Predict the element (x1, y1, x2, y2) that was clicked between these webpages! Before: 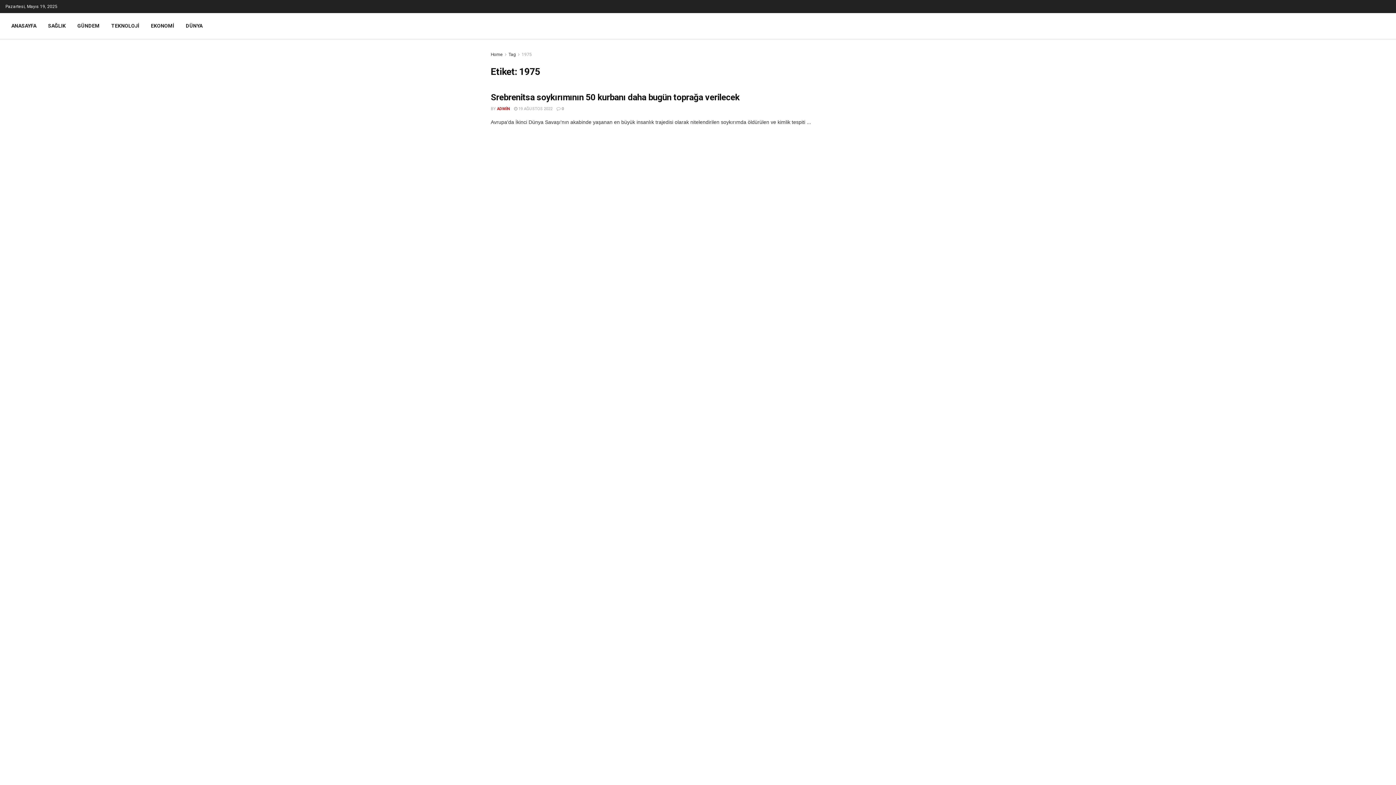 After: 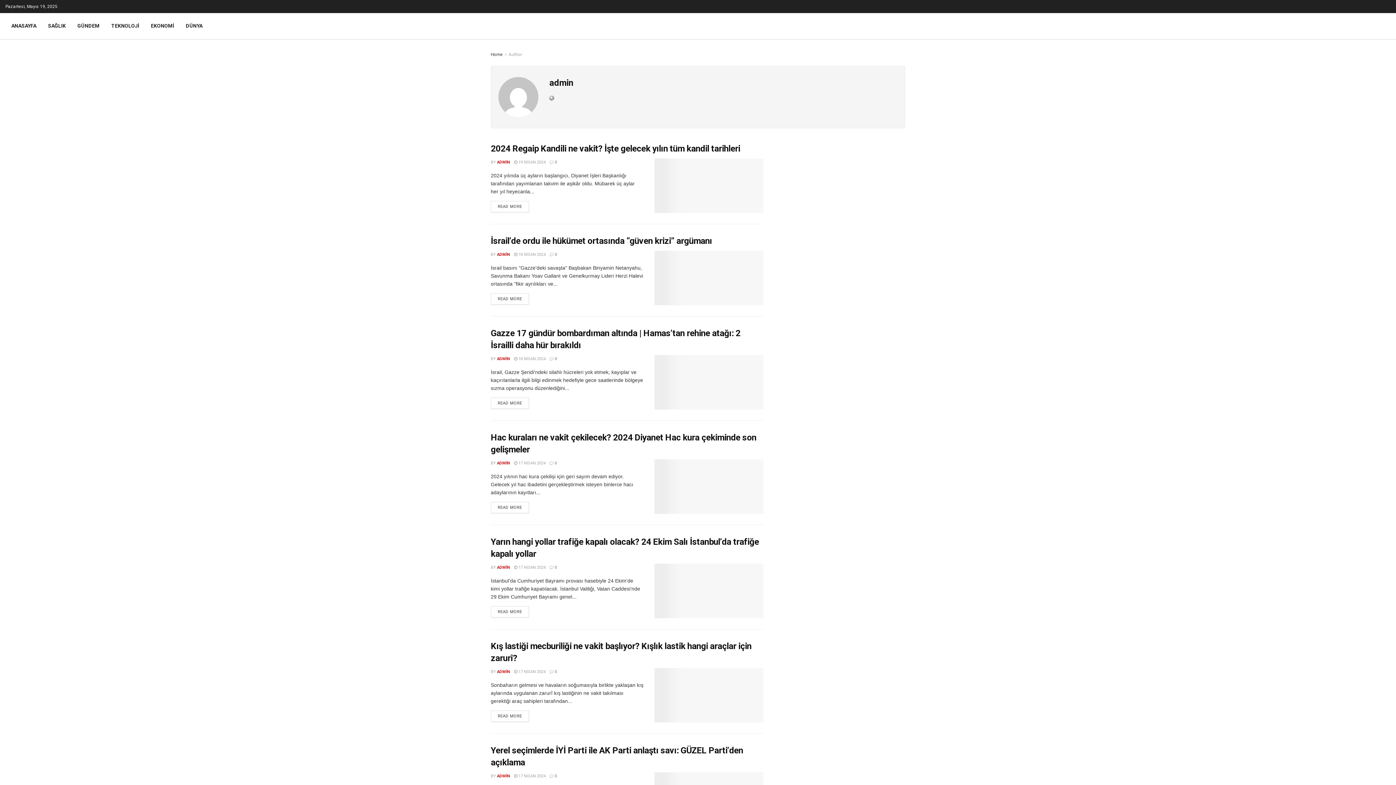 Action: label: ADMİN bbox: (497, 106, 510, 111)